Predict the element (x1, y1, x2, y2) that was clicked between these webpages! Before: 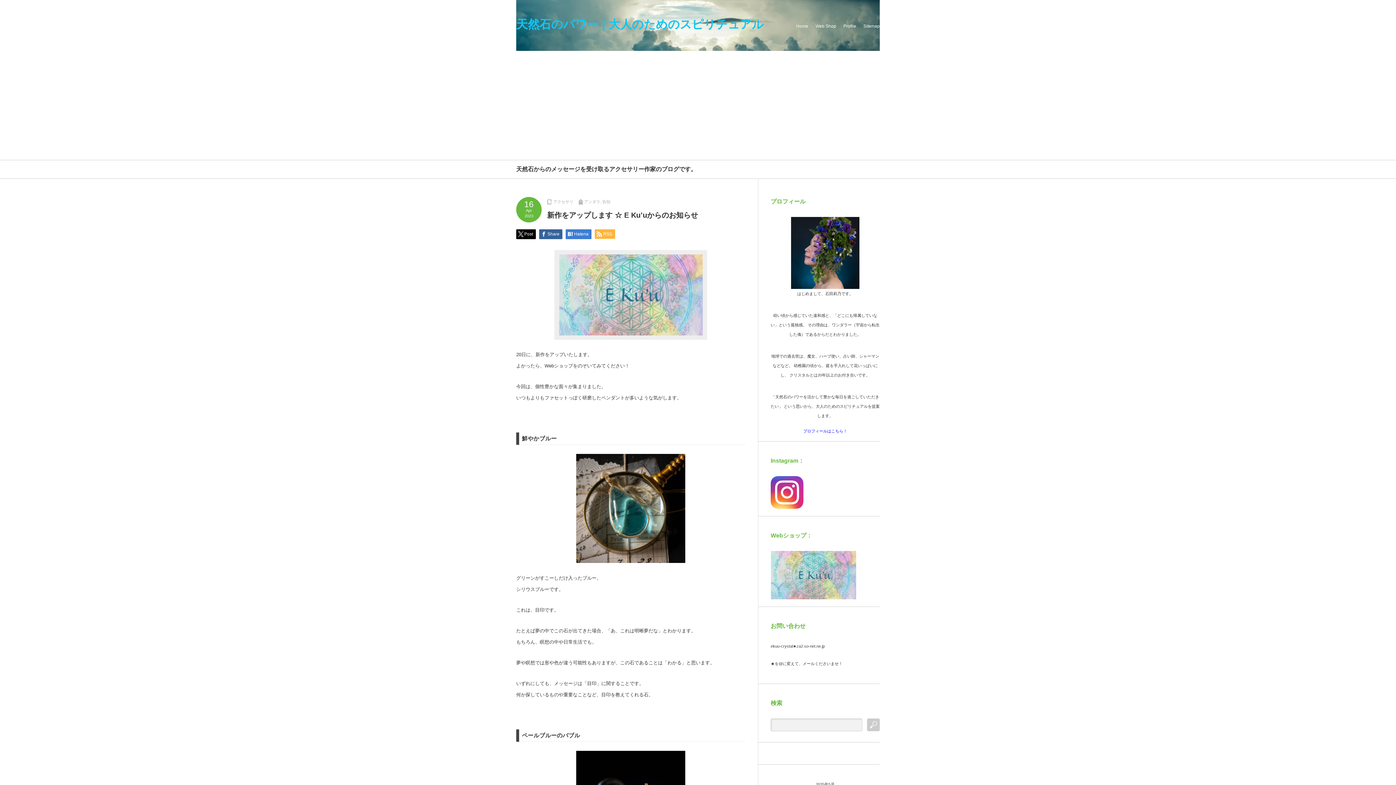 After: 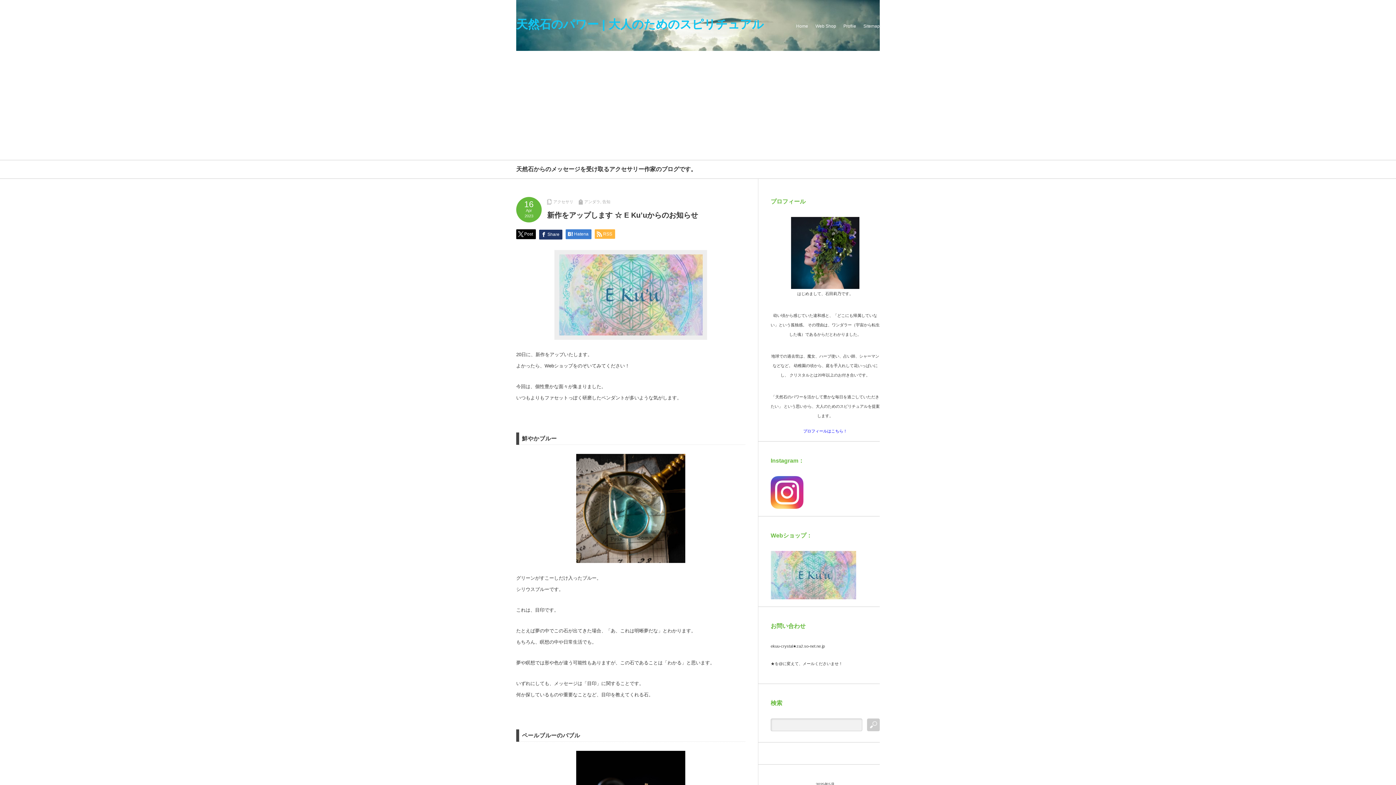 Action: label: Share bbox: (539, 229, 562, 239)